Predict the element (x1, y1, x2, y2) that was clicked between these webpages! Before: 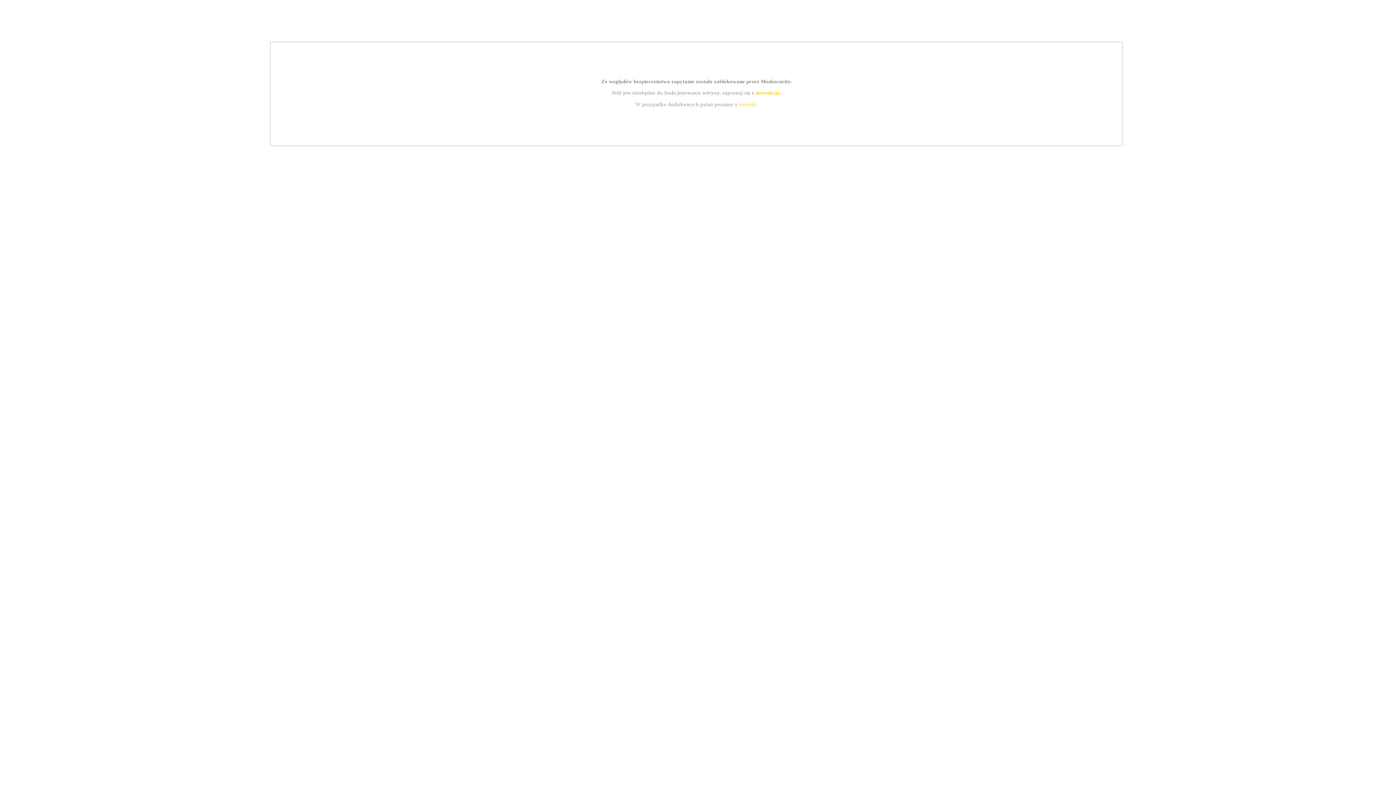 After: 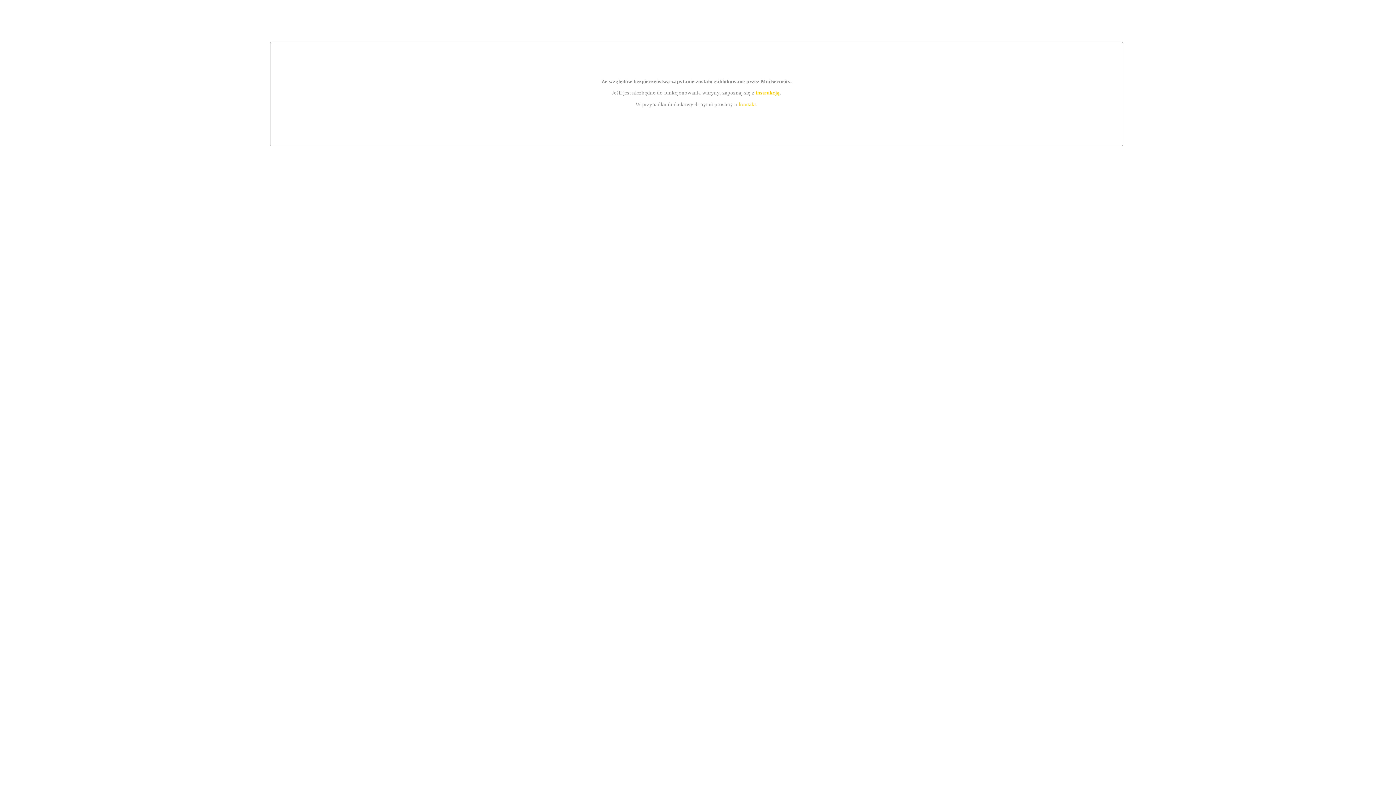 Action: bbox: (739, 101, 756, 107) label: kontakt